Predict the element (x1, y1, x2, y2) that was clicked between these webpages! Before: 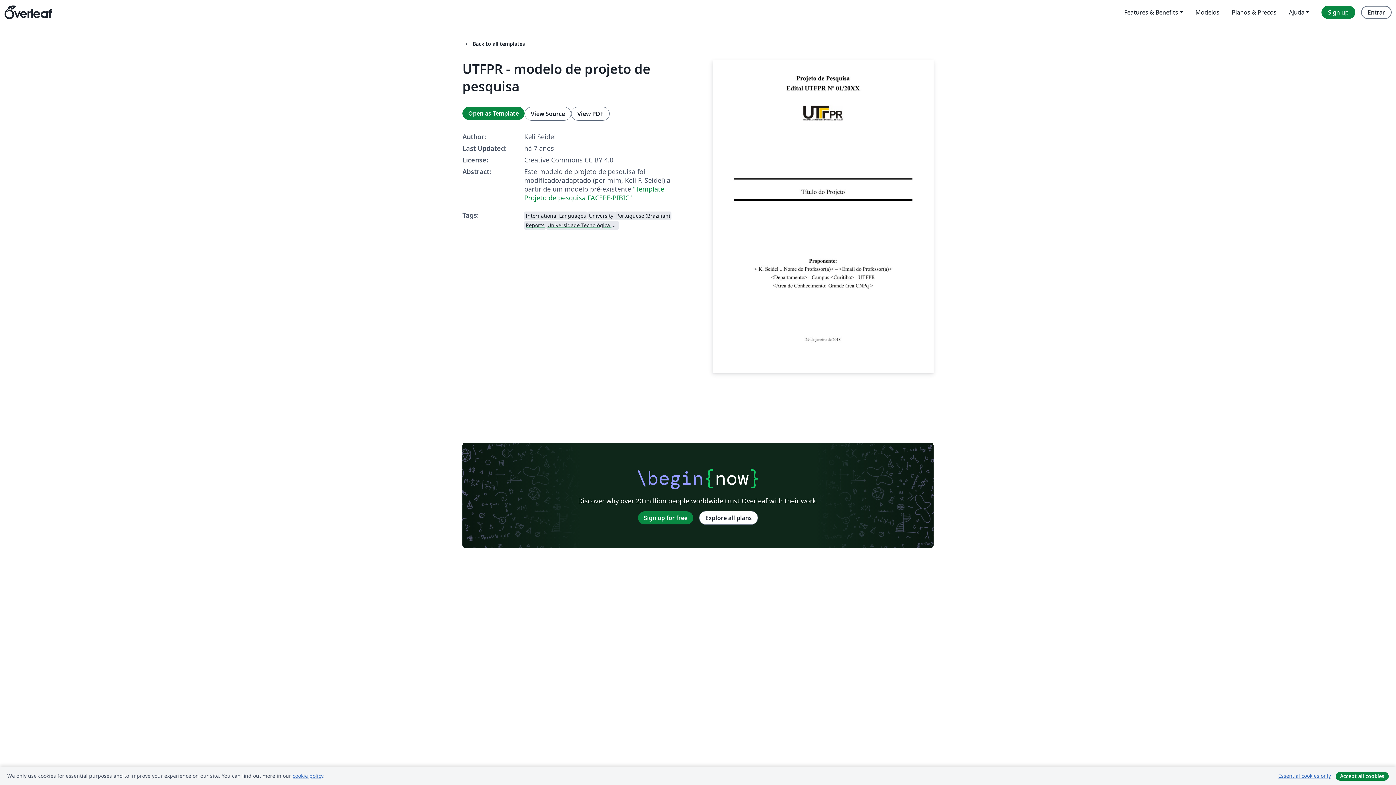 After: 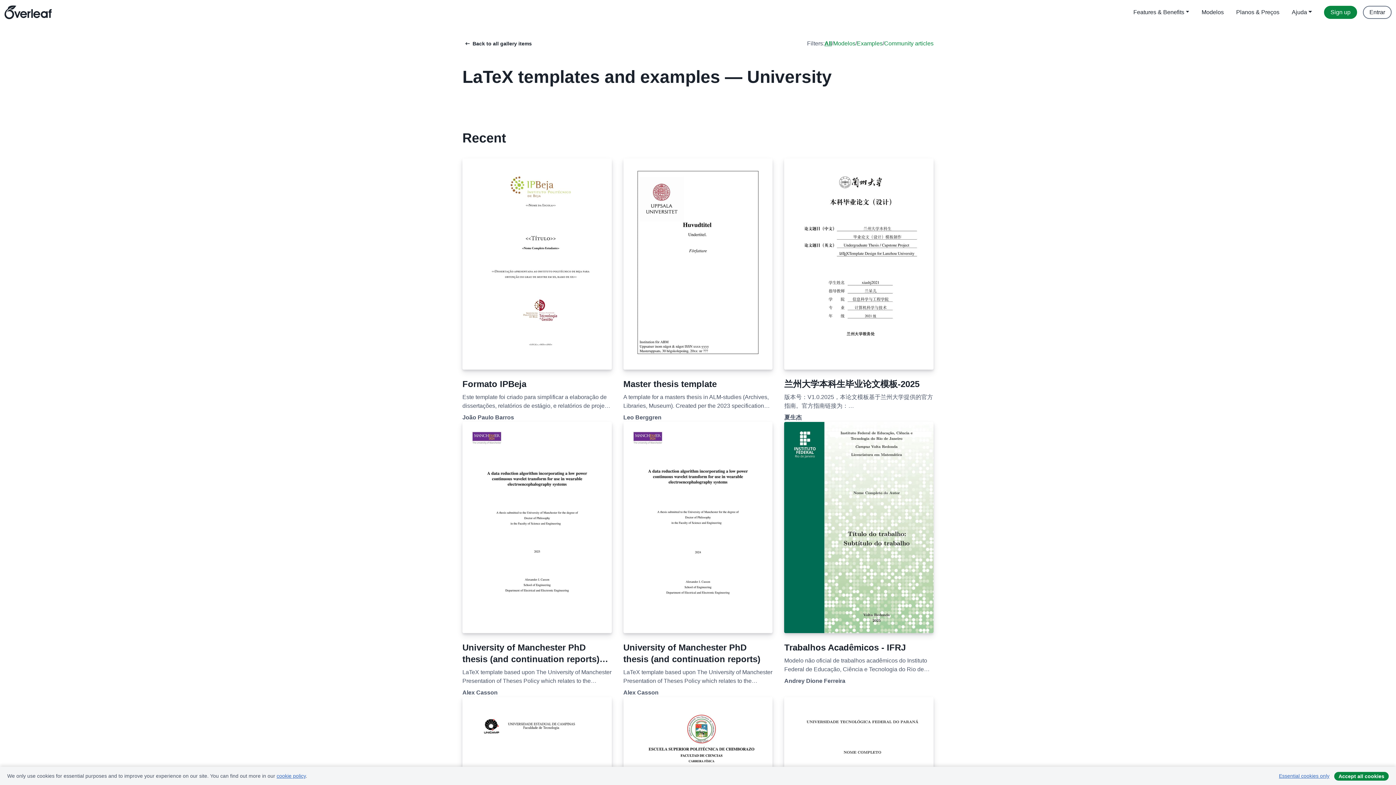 Action: label: University bbox: (587, 210, 614, 220)